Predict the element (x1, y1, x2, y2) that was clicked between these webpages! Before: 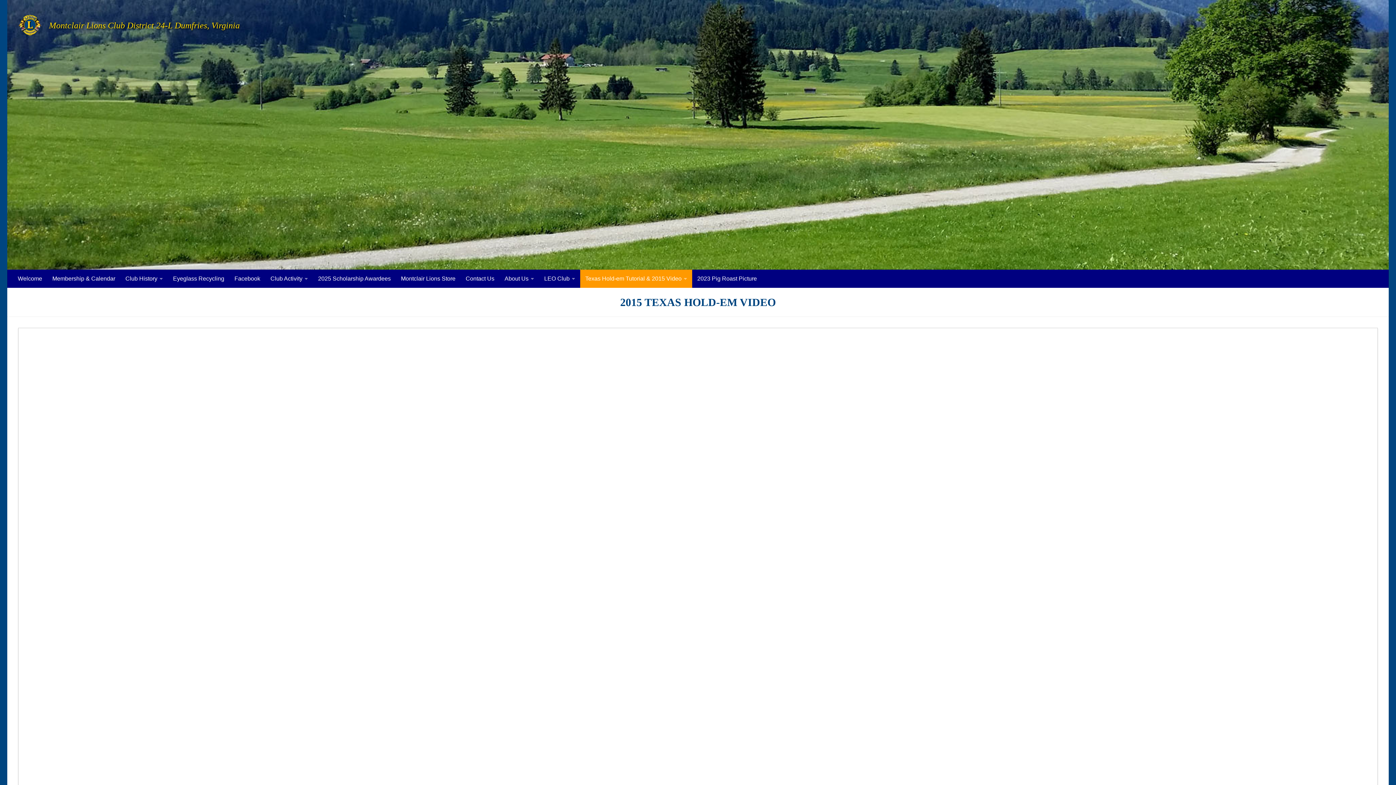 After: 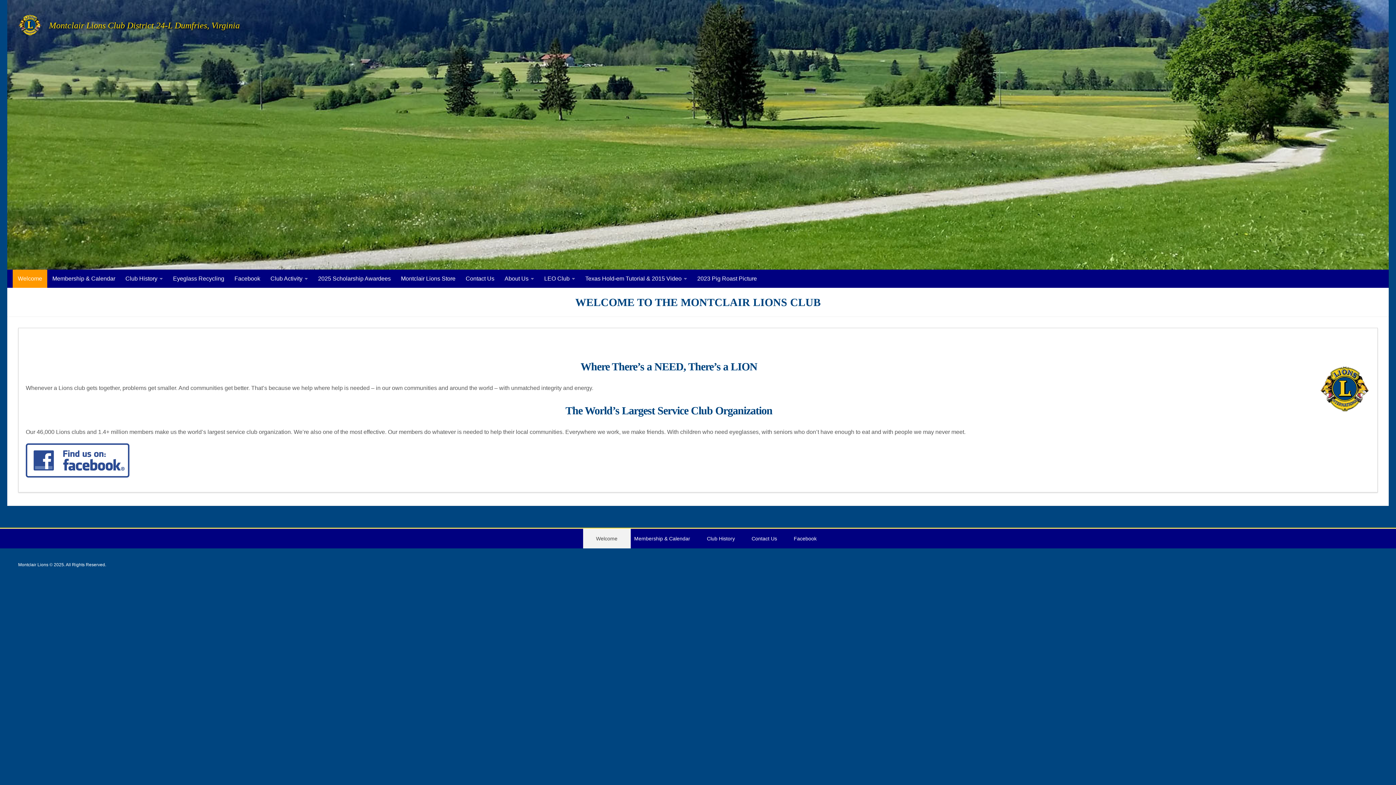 Action: bbox: (12, 269, 47, 288) label: Welcome